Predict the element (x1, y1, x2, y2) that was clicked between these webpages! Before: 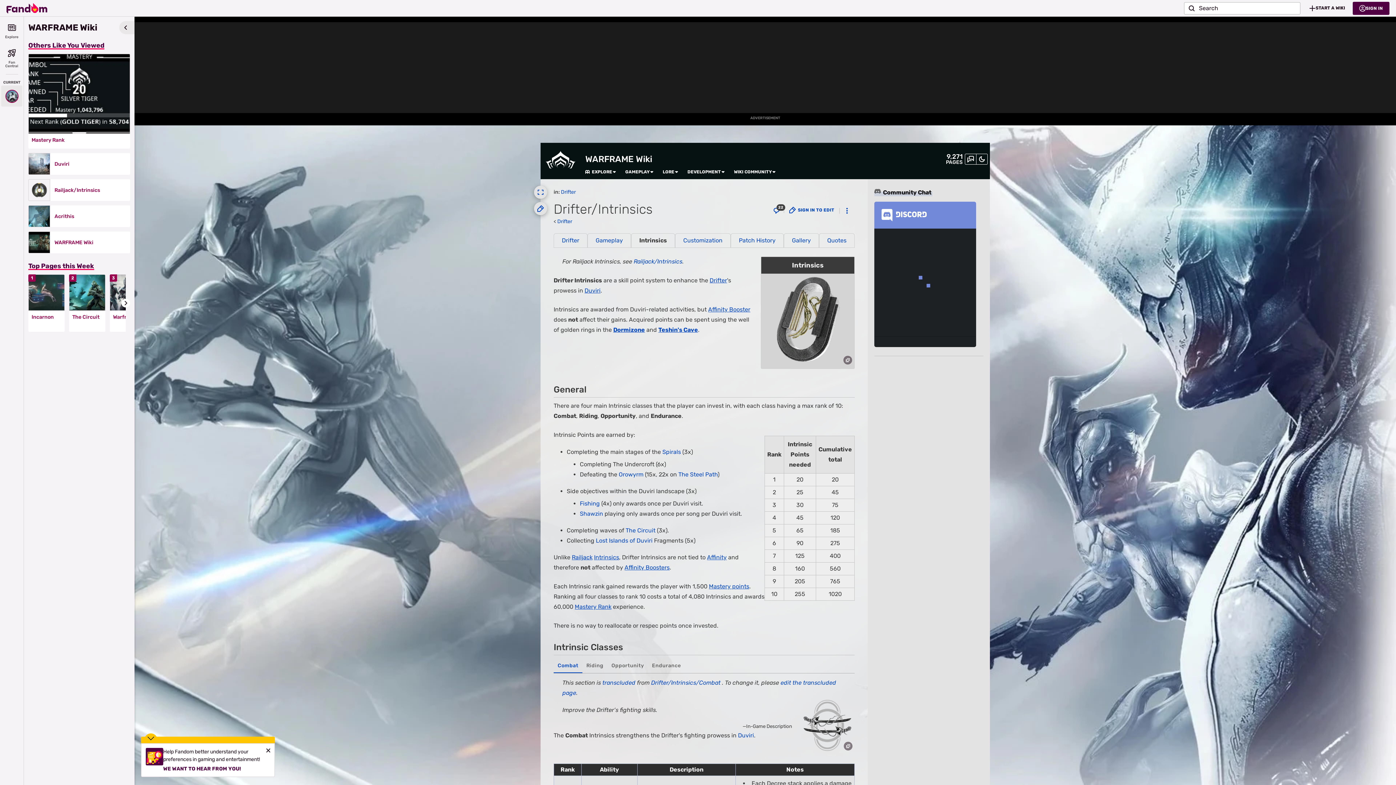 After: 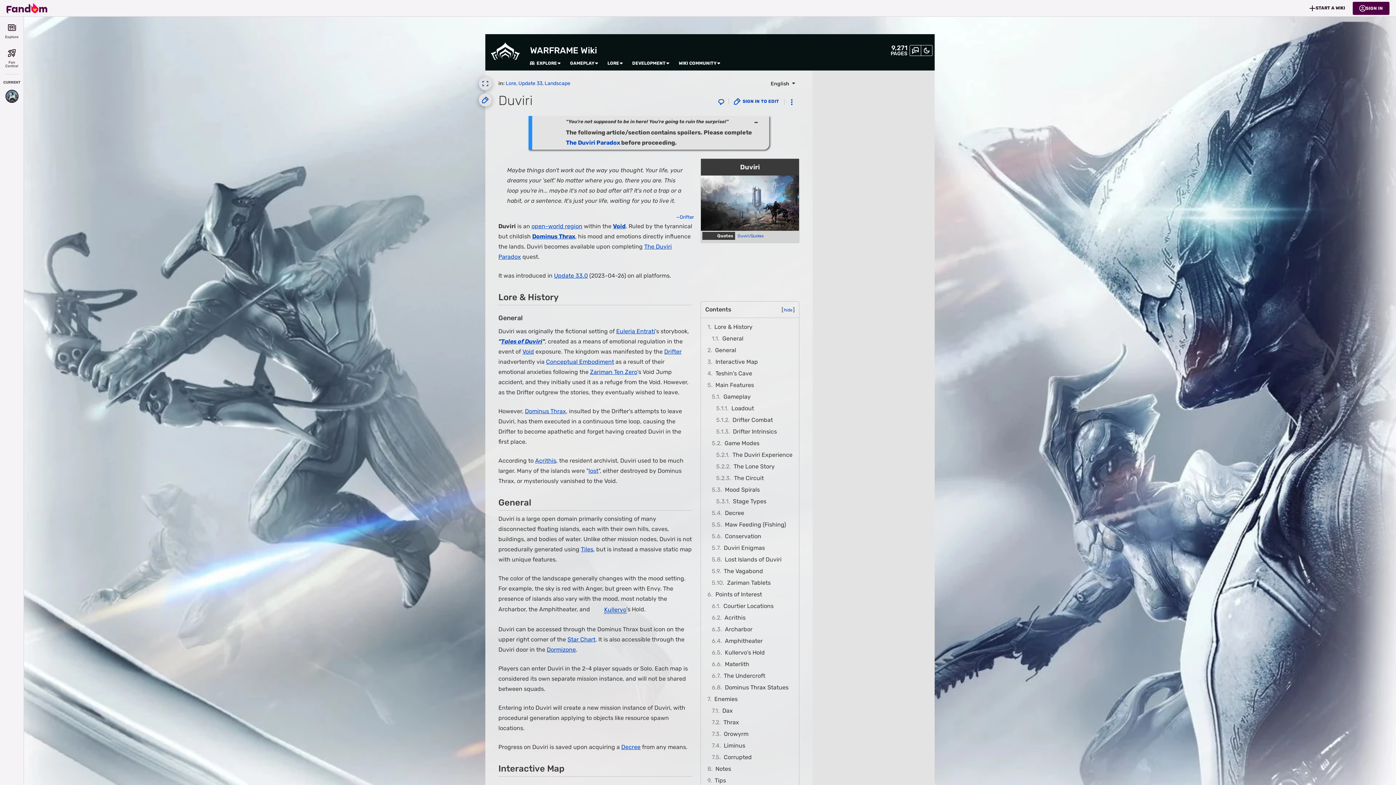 Action: bbox: (584, 287, 600, 294) label: Duviri